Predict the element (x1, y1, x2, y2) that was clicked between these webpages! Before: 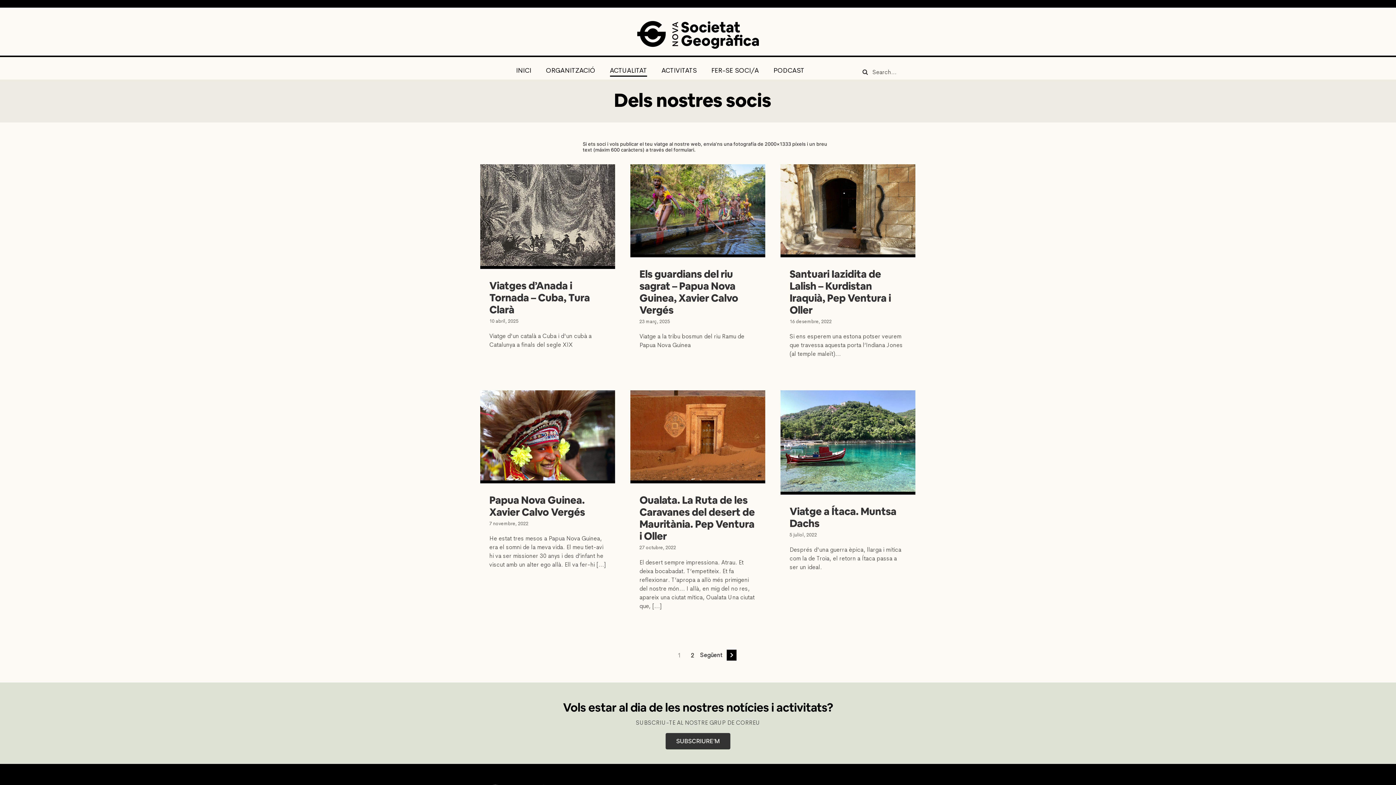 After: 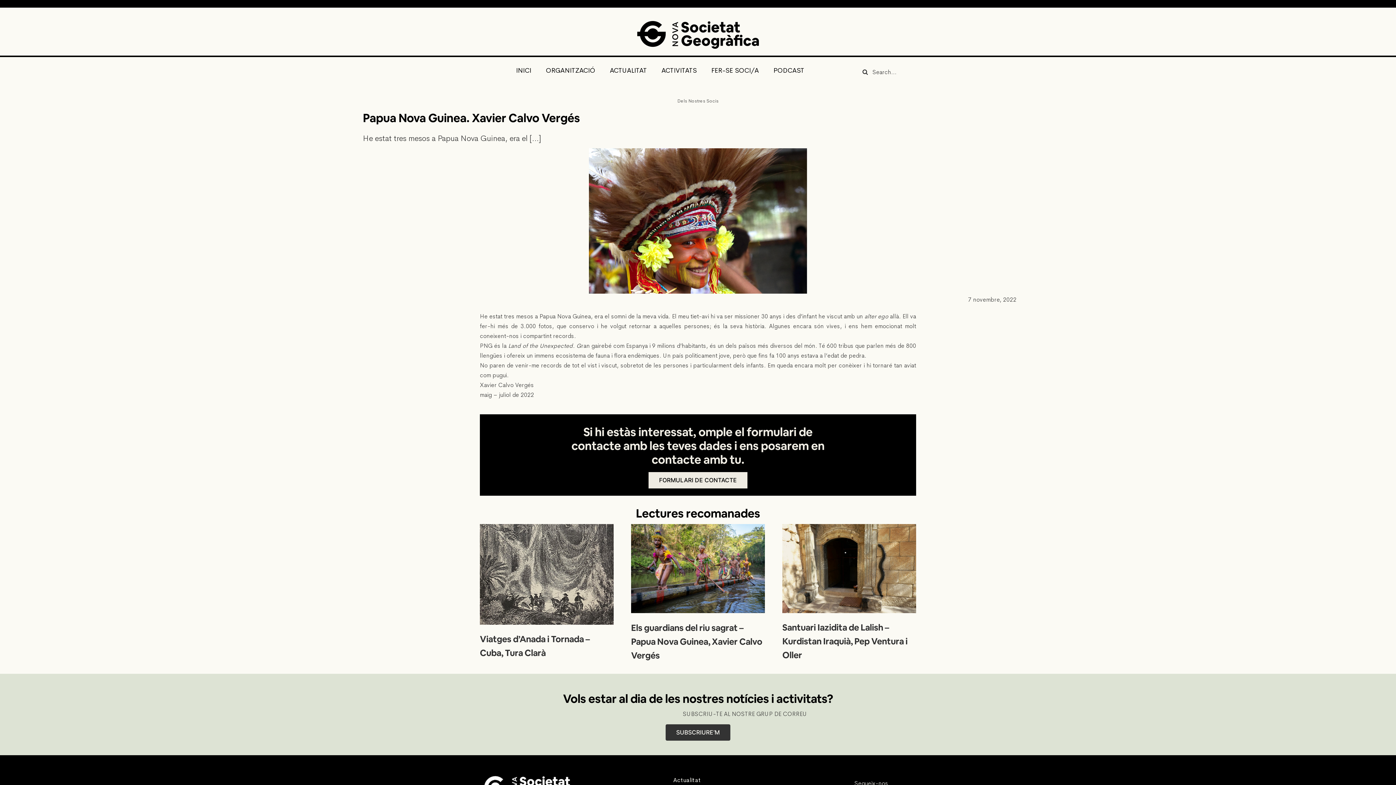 Action: bbox: (489, 493, 585, 518) label: Papua Nova Guinea. Xavier Calvo Vergés